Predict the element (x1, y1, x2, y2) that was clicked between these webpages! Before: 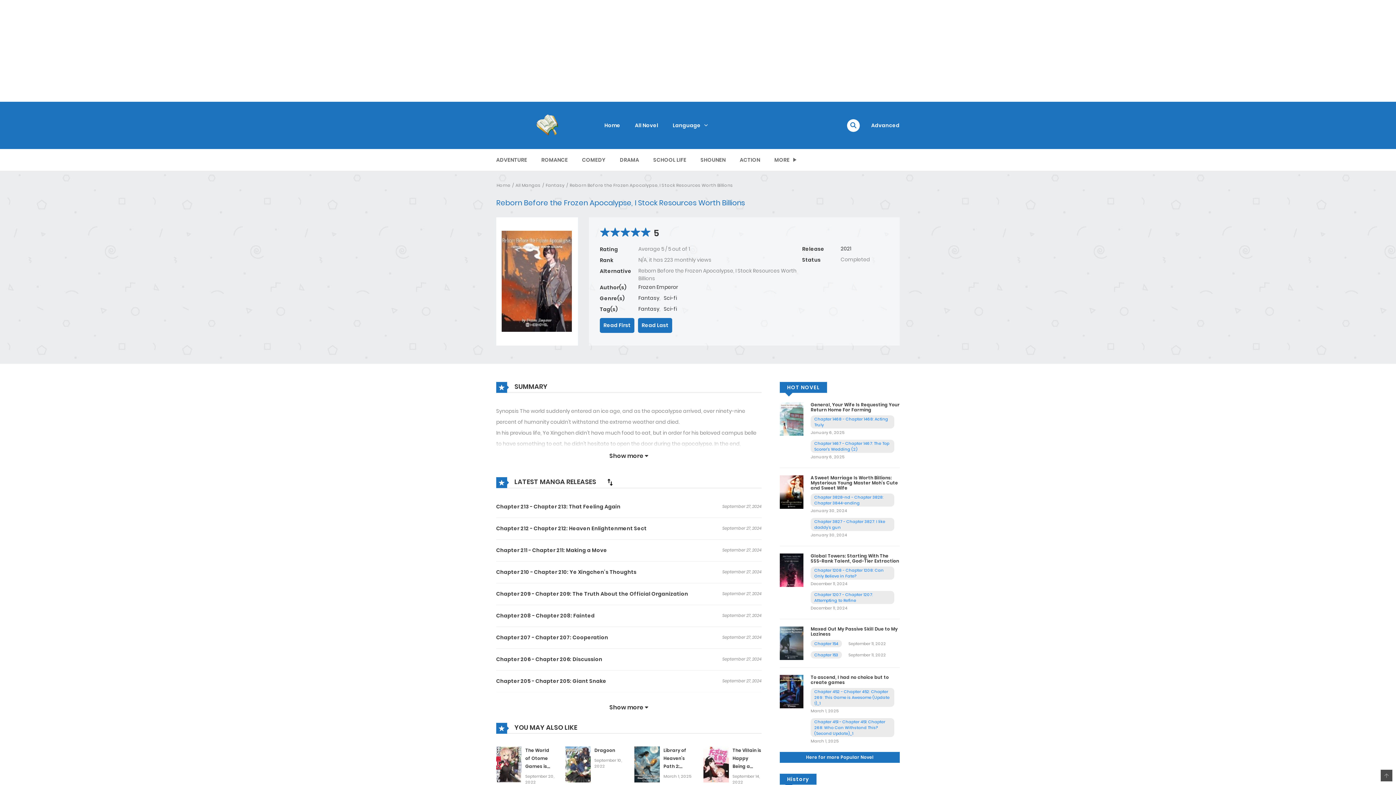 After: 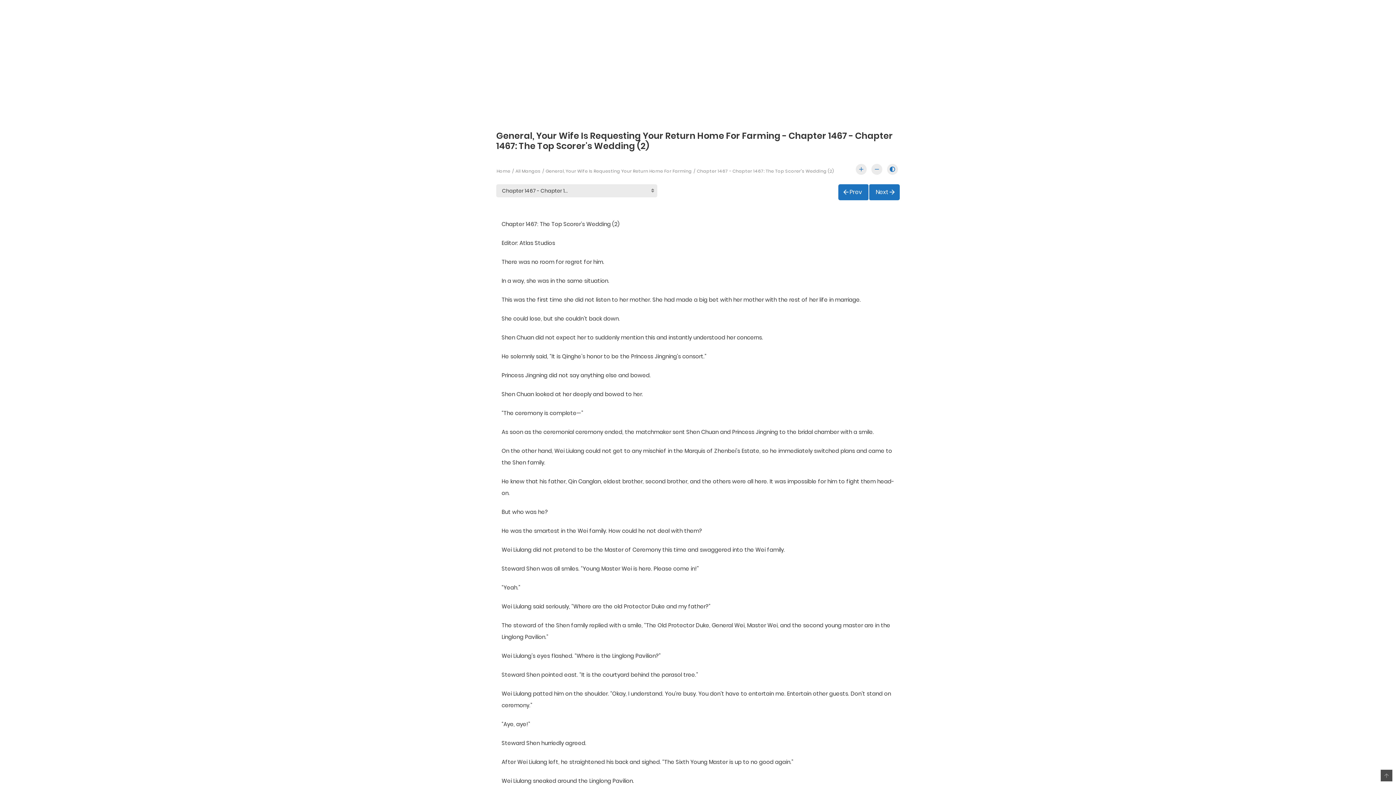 Action: label: Chapter 1467 - Chapter 1467: The Top Scorer's Wedding (2) bbox: (814, 440, 889, 452)